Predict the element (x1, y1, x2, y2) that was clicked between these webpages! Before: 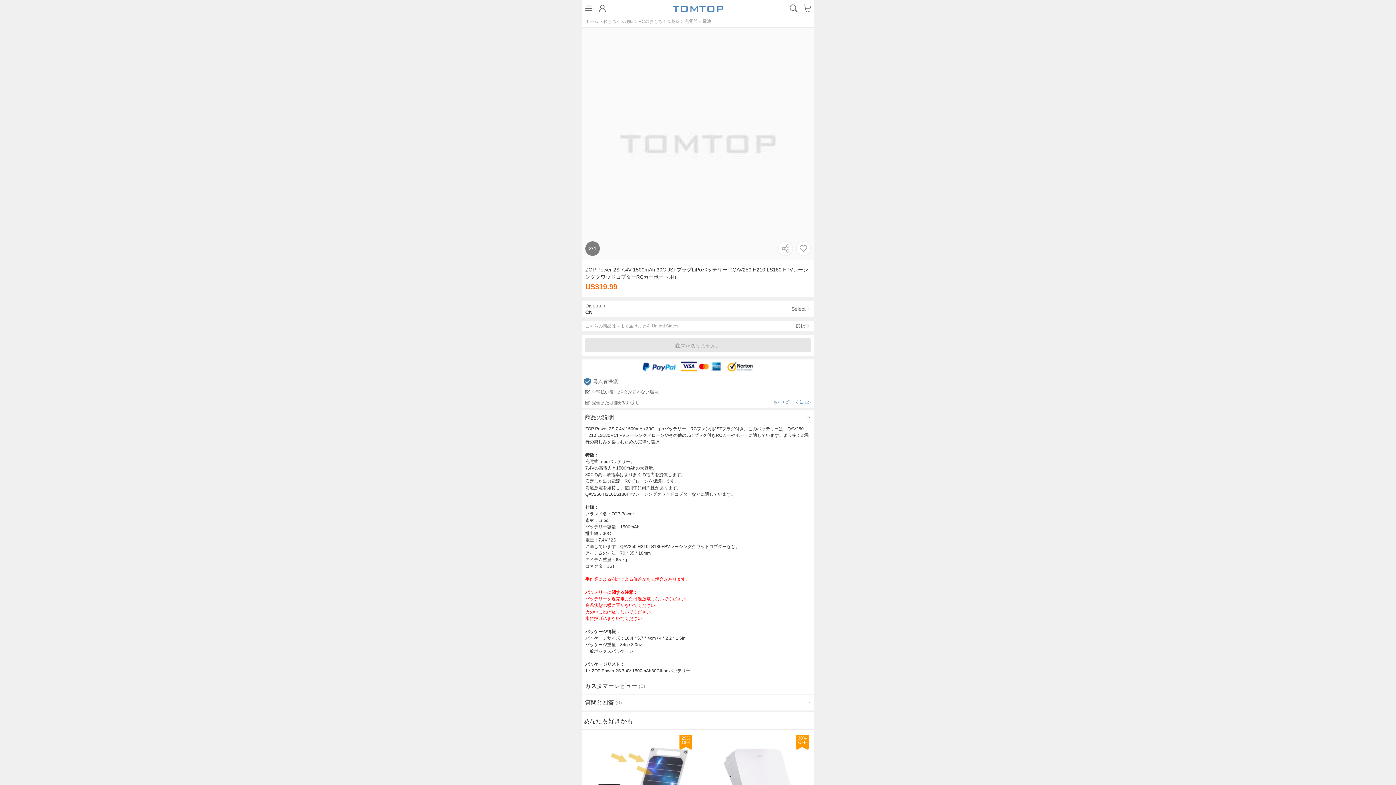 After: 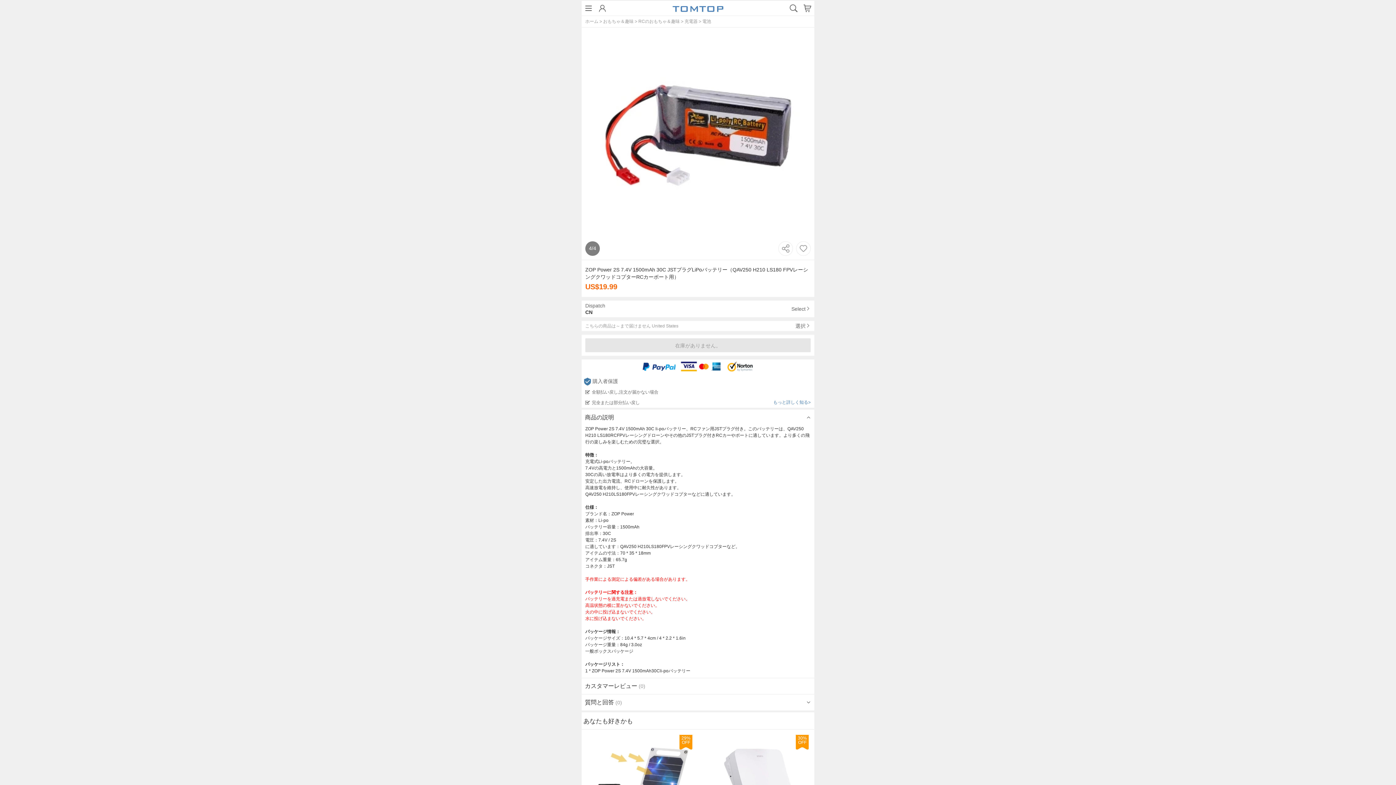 Action: bbox: (726, 378, 755, 389)